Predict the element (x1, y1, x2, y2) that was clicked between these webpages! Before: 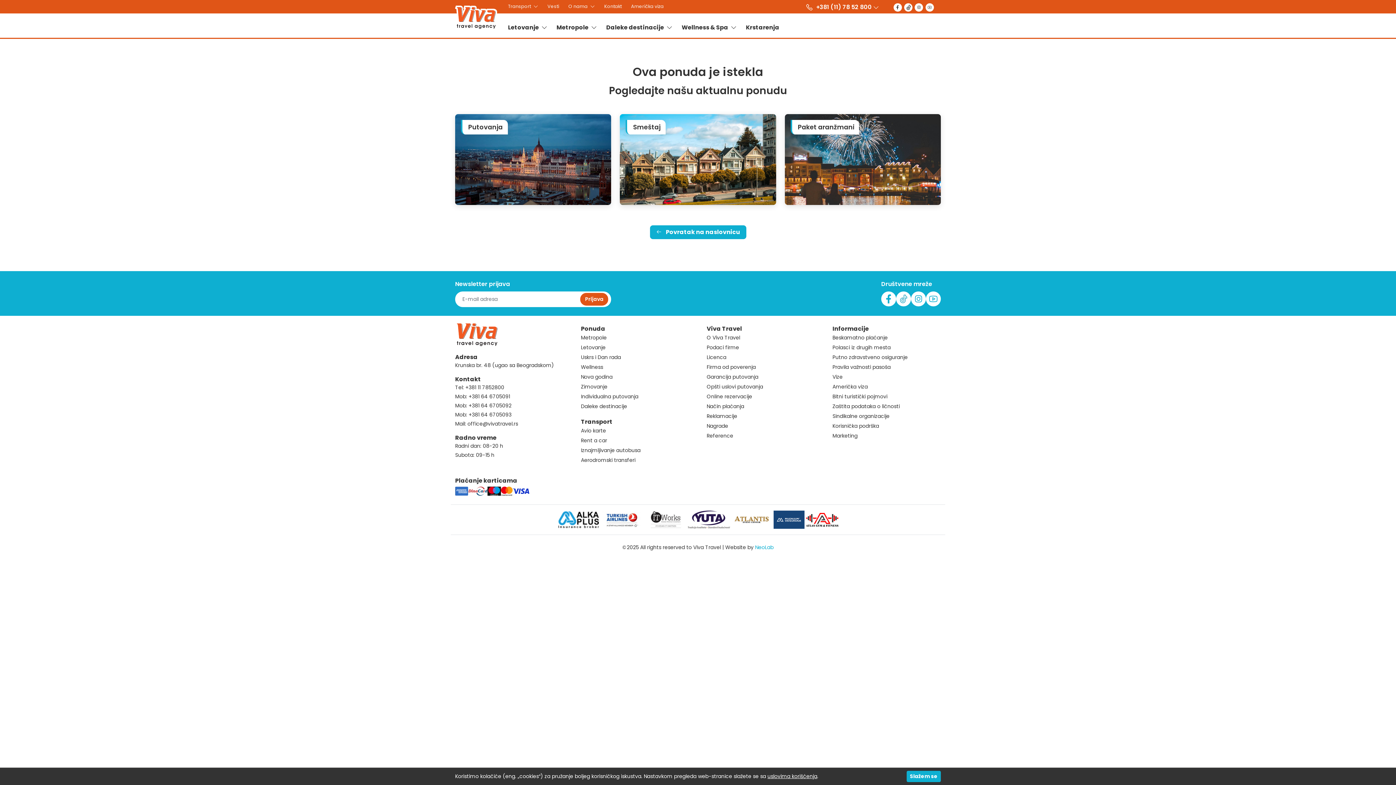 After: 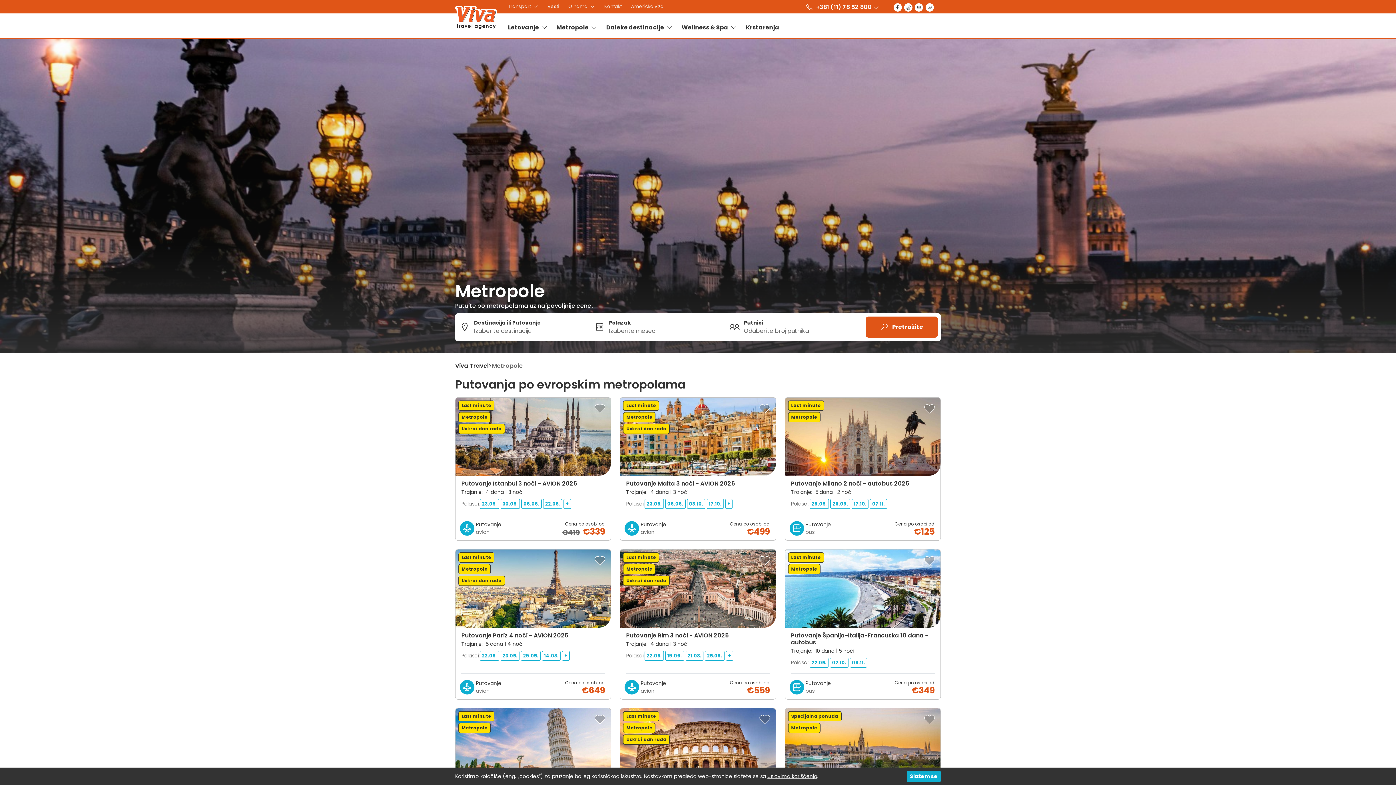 Action: label: Metropole  bbox: (552, 20, 601, 34)